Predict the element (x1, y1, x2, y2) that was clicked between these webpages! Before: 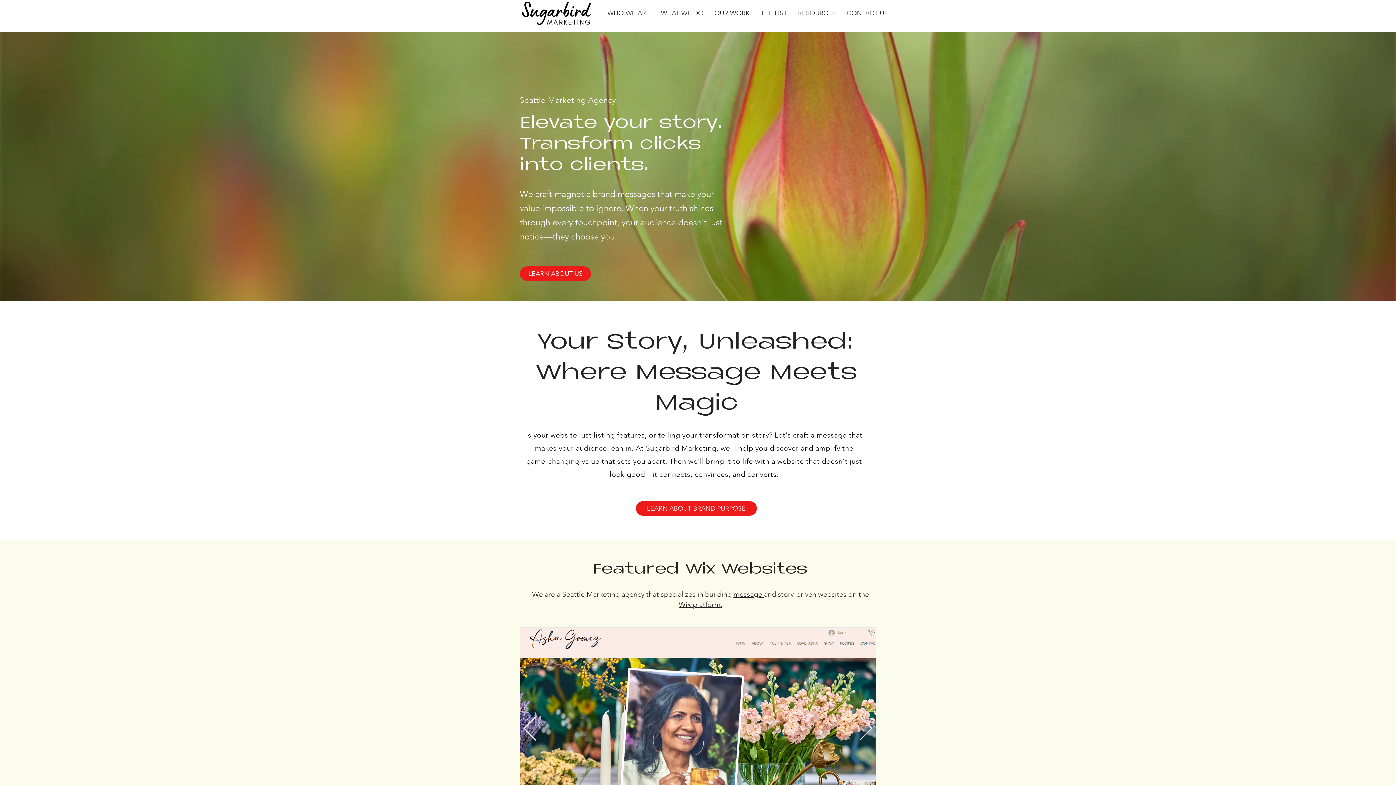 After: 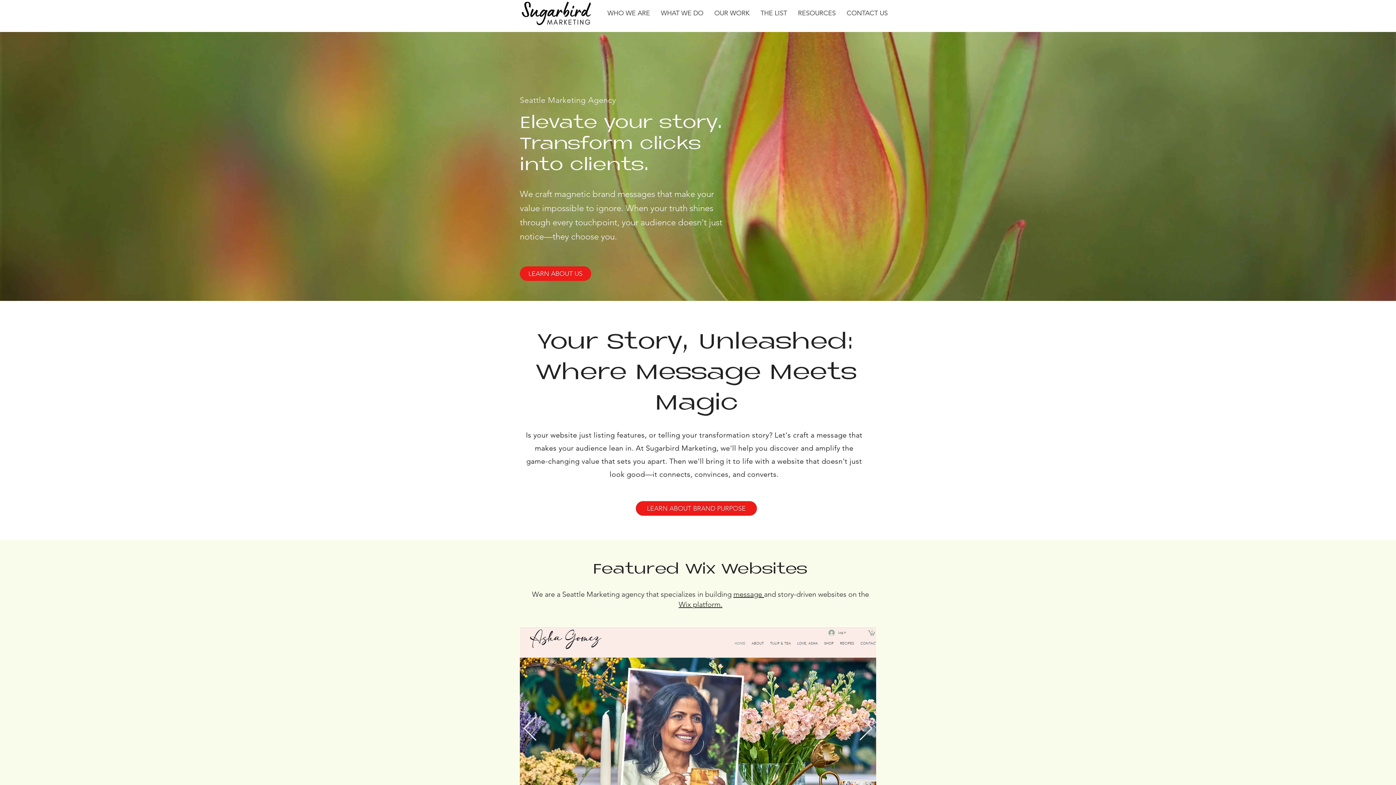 Action: bbox: (709, 6, 755, 20) label: OUR WORK